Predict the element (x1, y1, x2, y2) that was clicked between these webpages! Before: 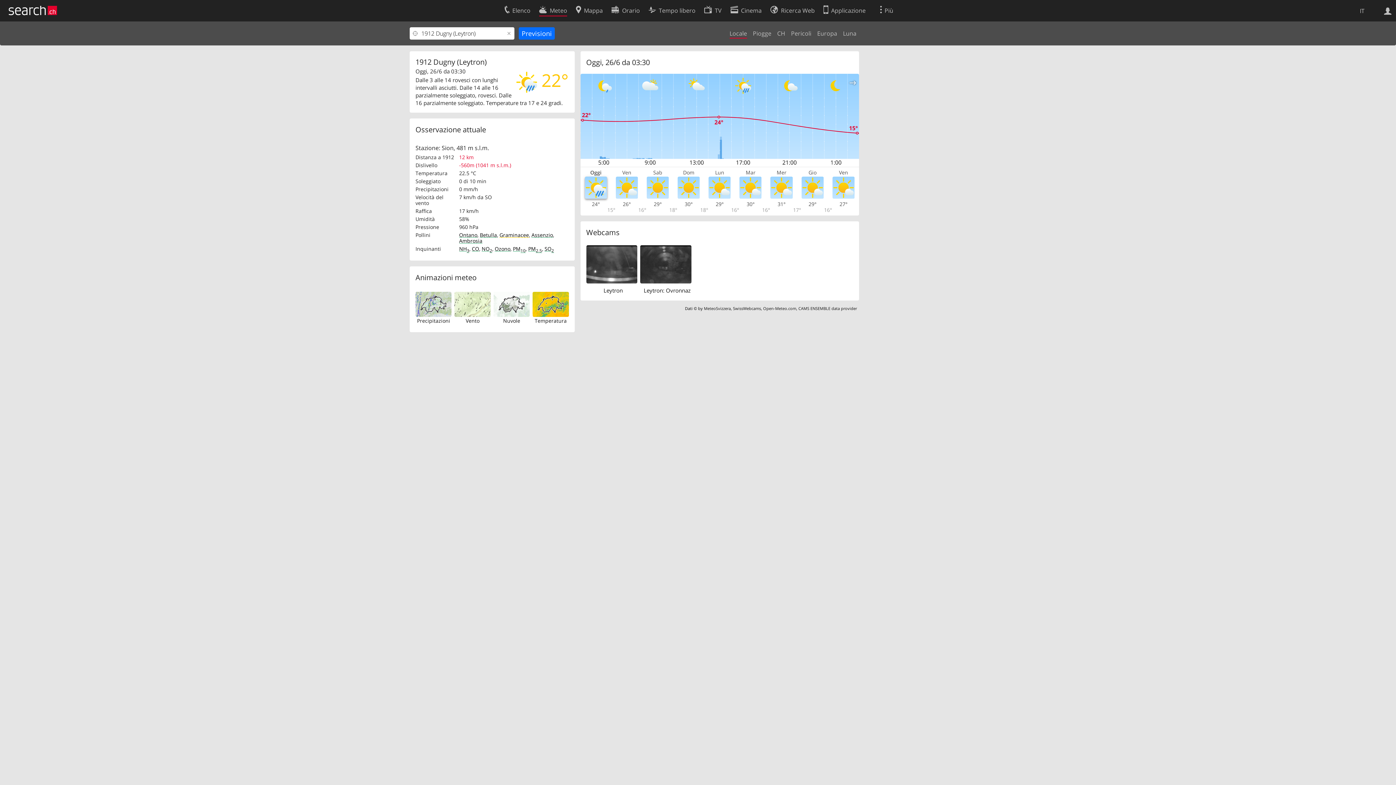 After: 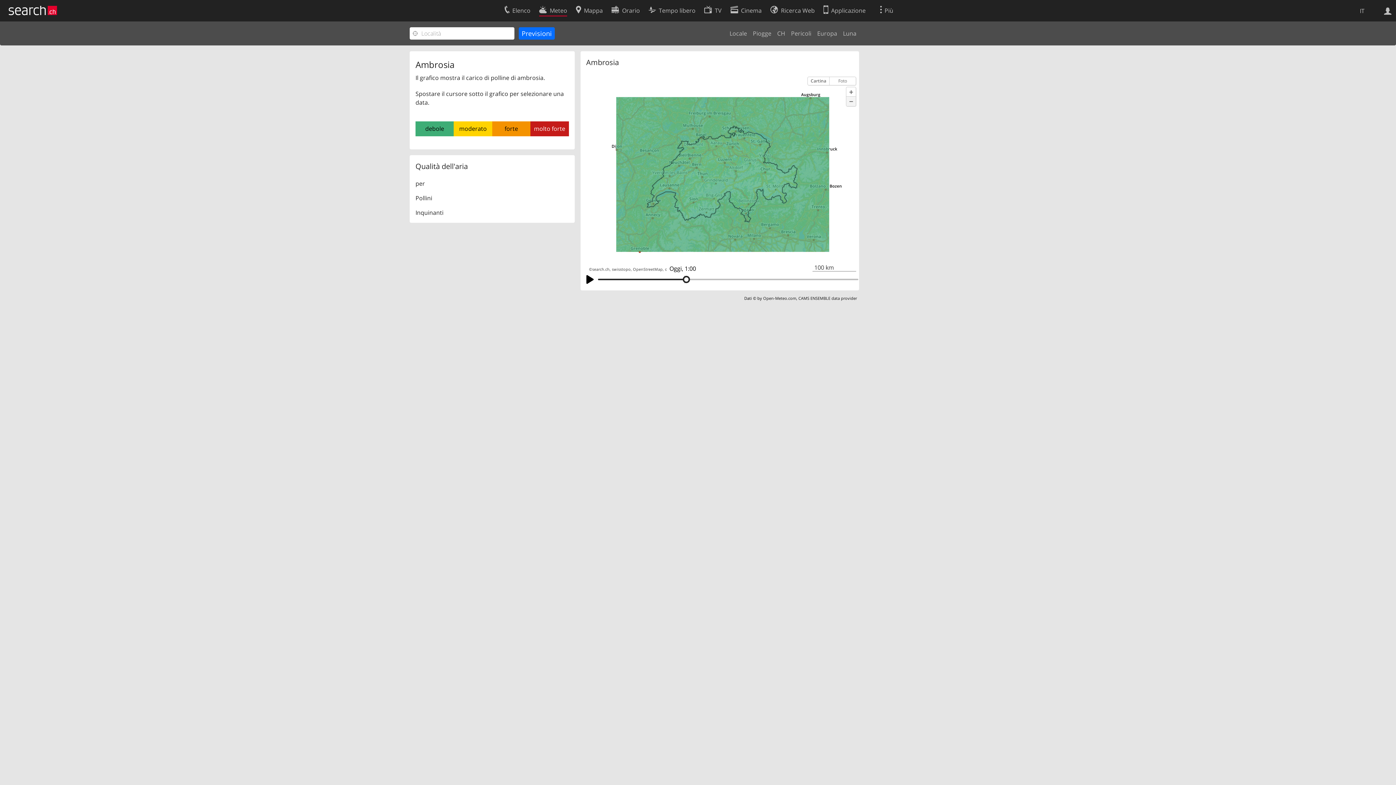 Action: bbox: (459, 237, 482, 244) label: Ambrosia